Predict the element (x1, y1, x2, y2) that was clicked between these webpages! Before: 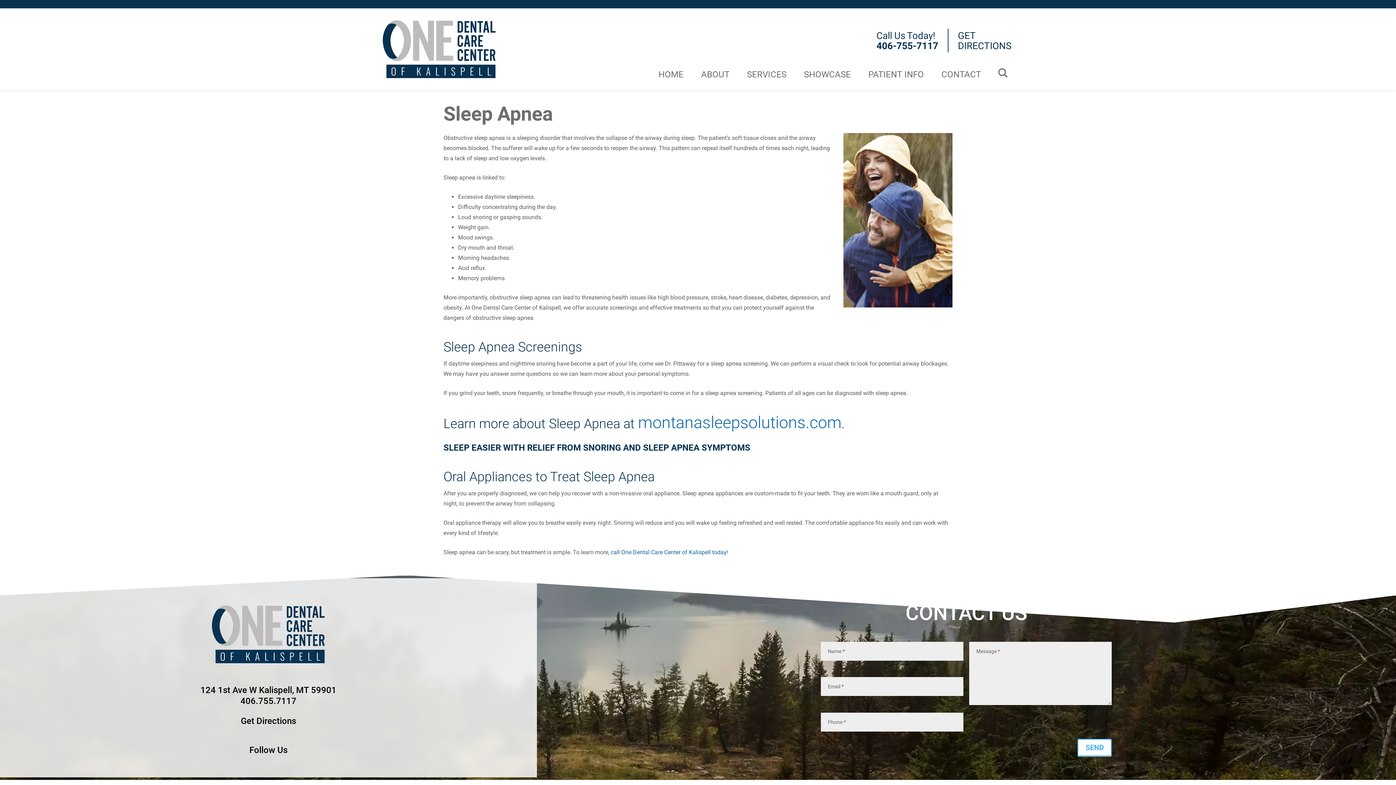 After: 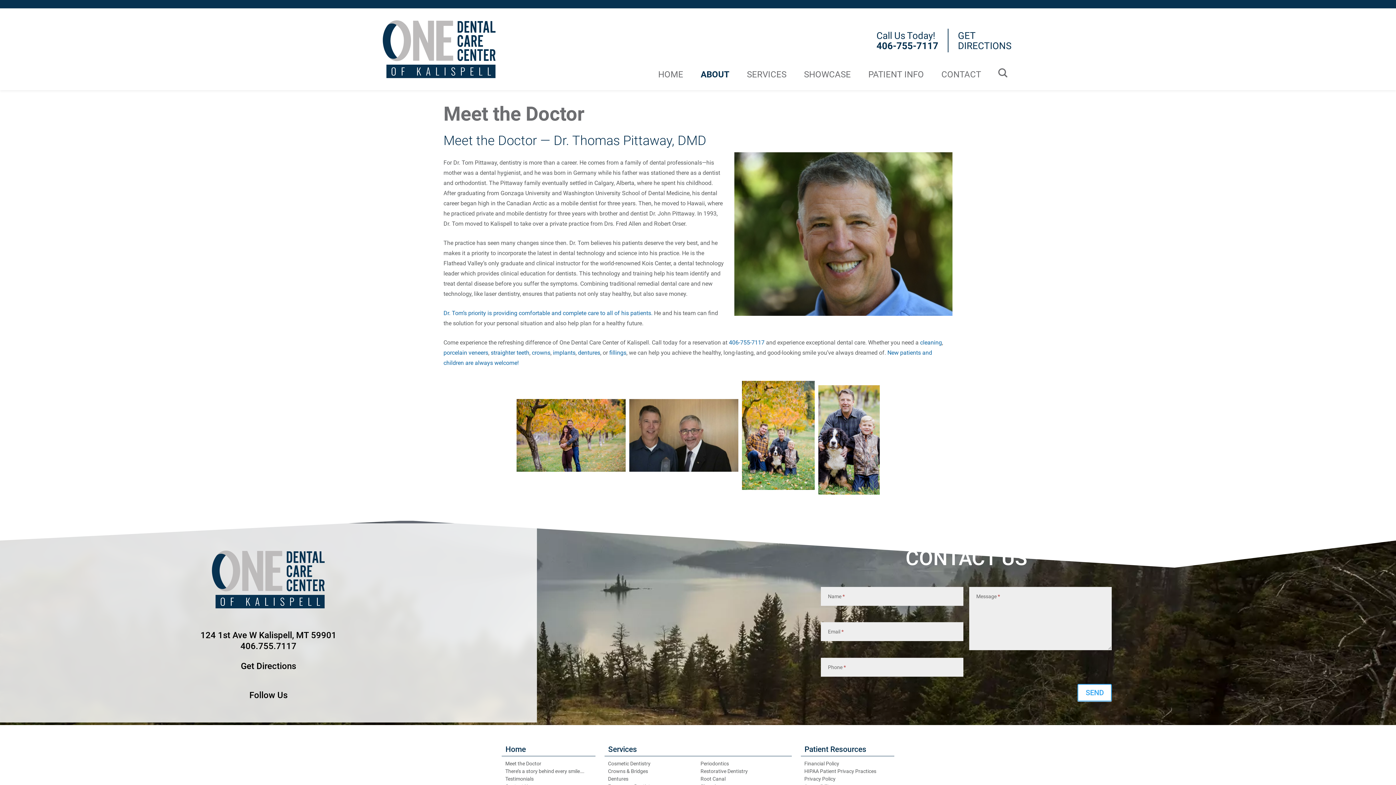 Action: label: ABOUT bbox: (692, 63, 738, 81)